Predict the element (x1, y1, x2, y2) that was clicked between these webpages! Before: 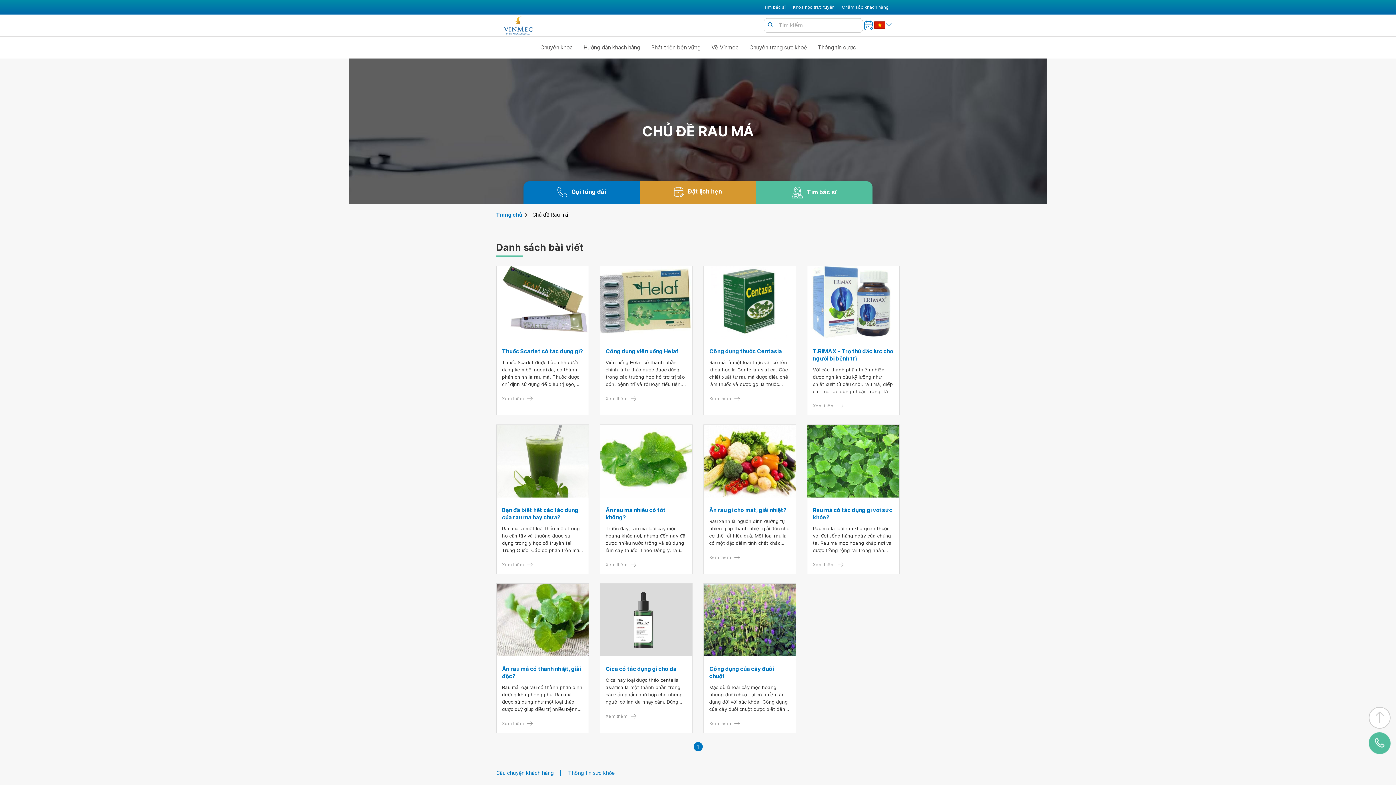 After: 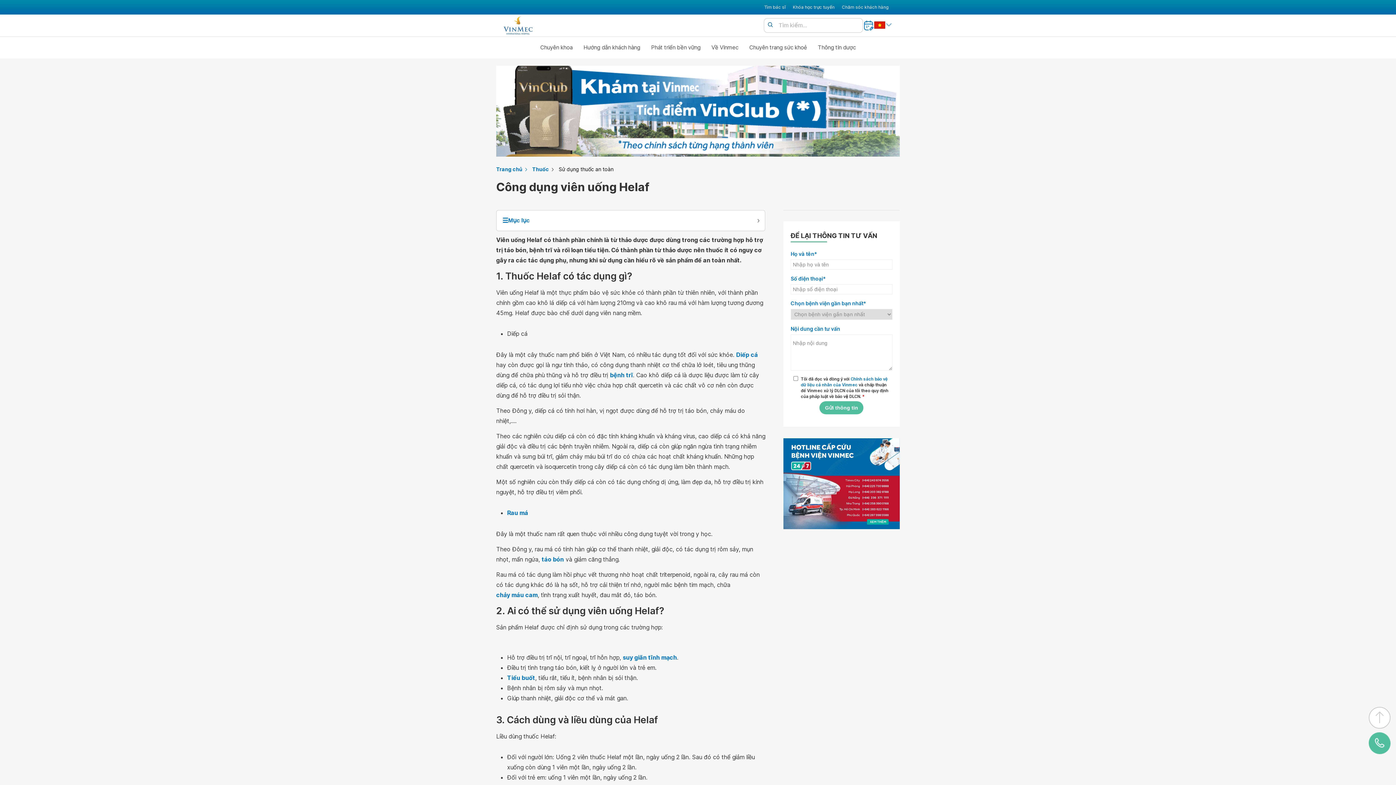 Action: bbox: (600, 266, 692, 338)